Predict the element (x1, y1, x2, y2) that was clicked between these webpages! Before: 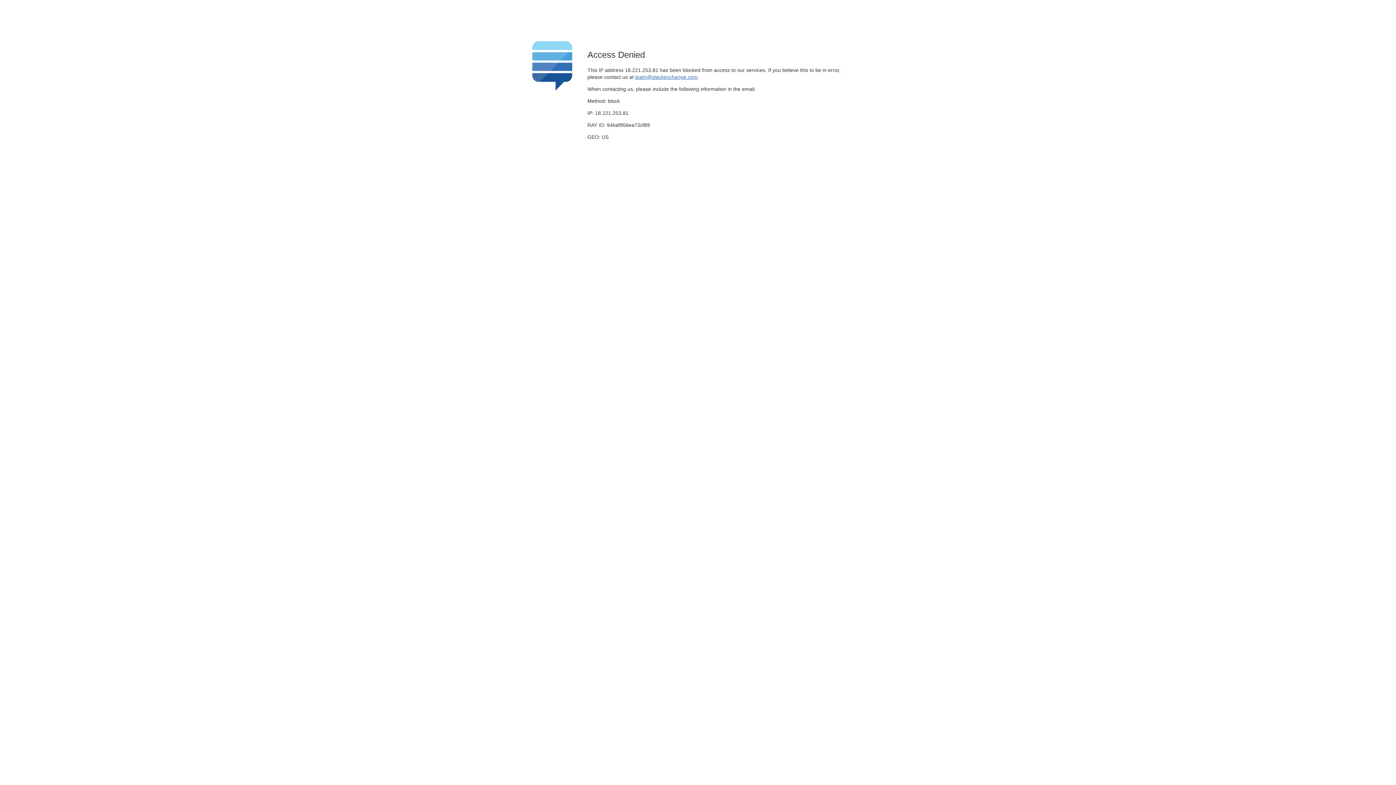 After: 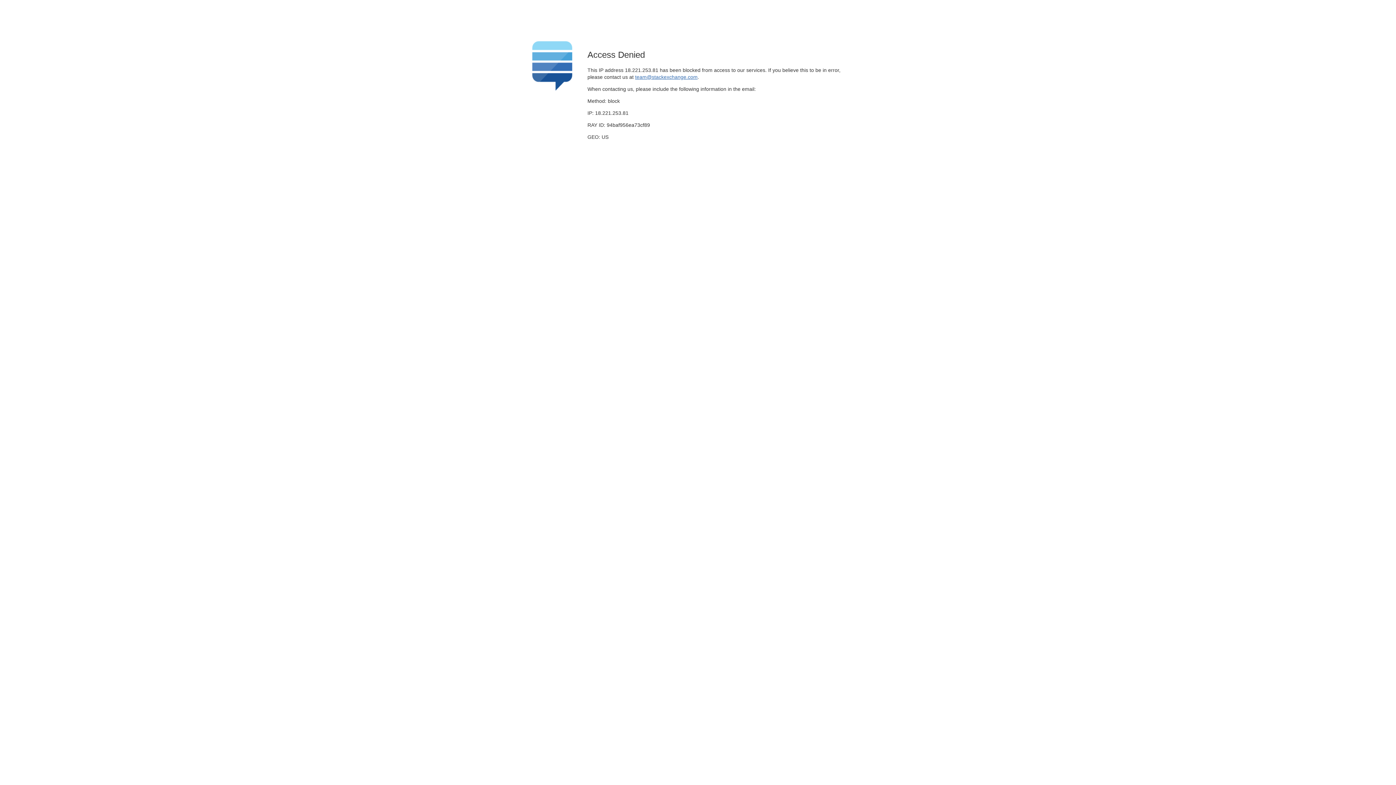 Action: label: team@stackexchange.com bbox: (635, 74, 697, 79)